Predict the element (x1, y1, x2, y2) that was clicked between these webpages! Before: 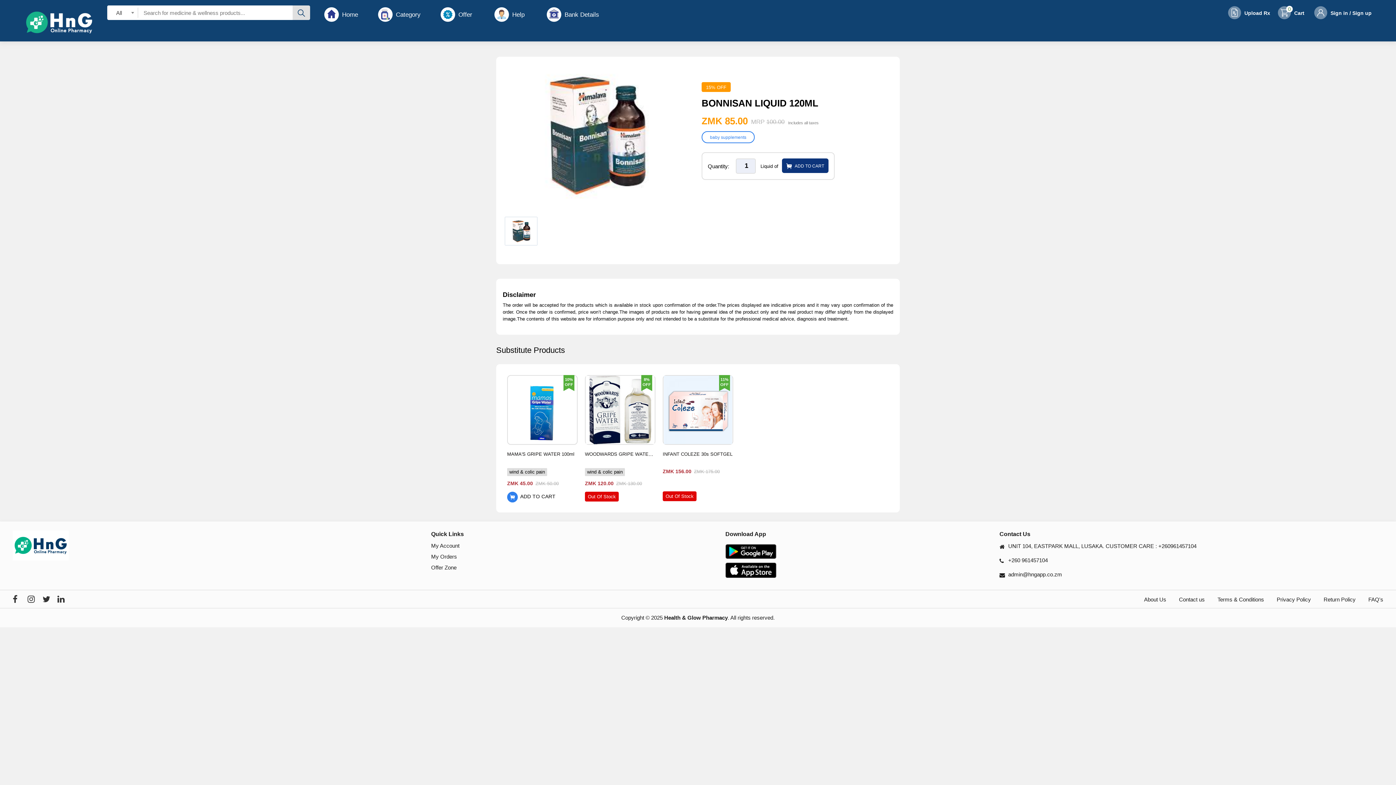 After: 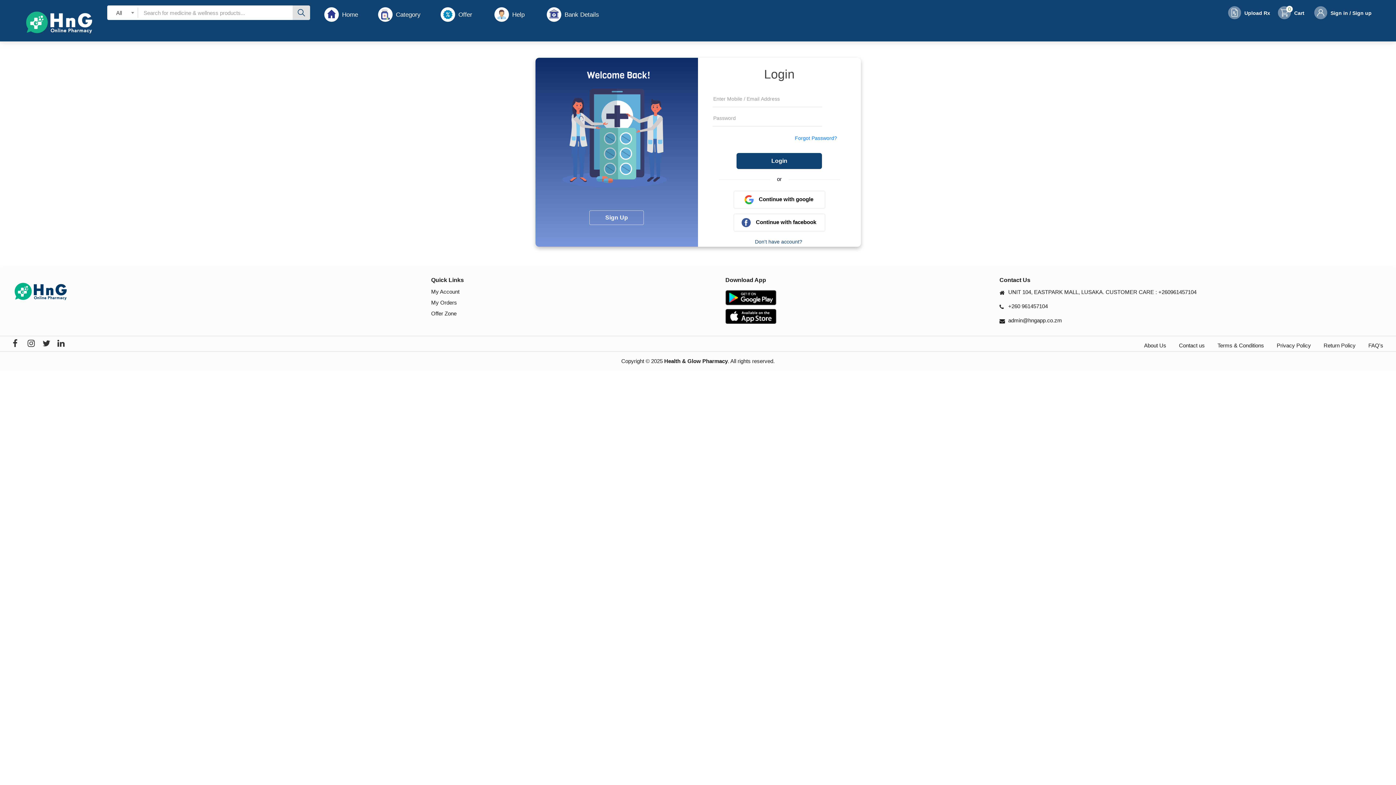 Action: label: ADD TO CART bbox: (782, 158, 828, 173)